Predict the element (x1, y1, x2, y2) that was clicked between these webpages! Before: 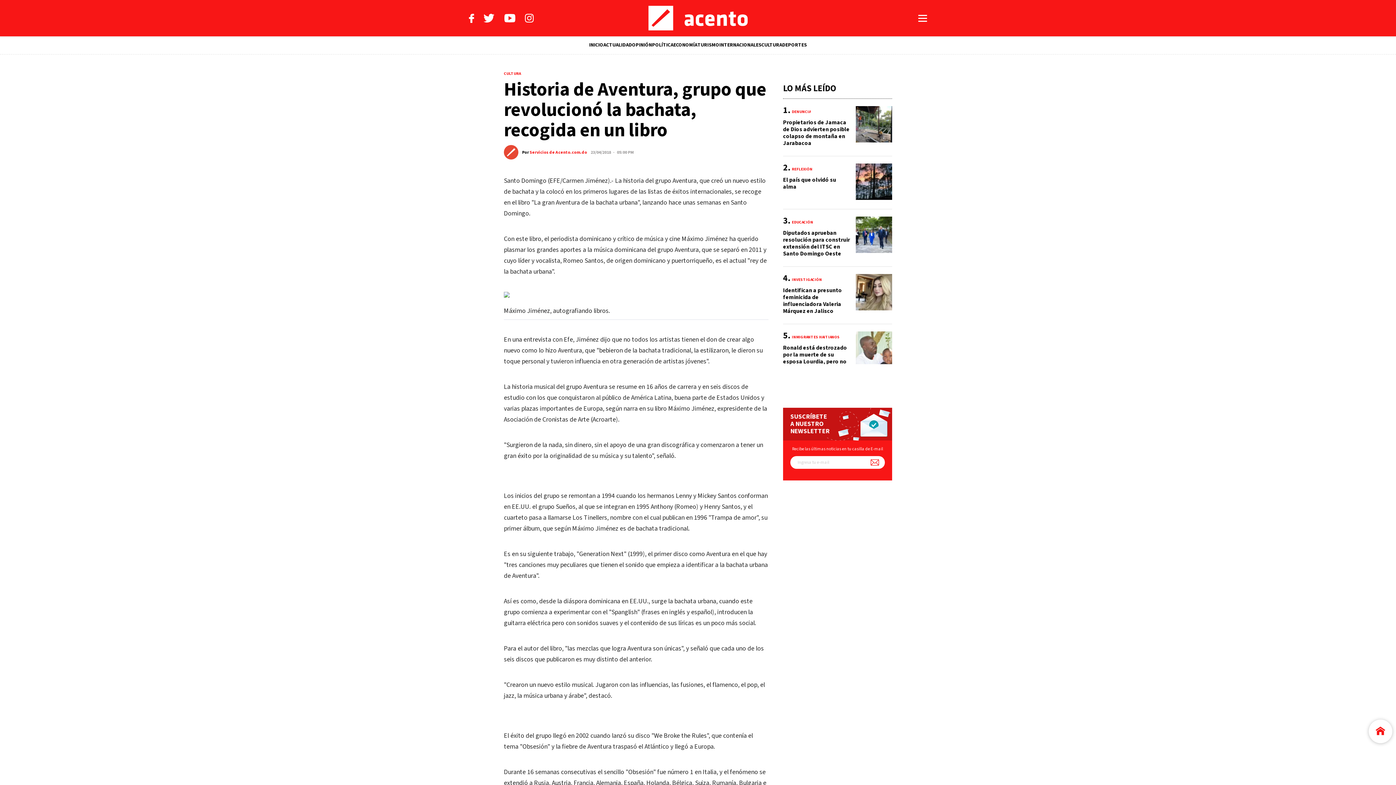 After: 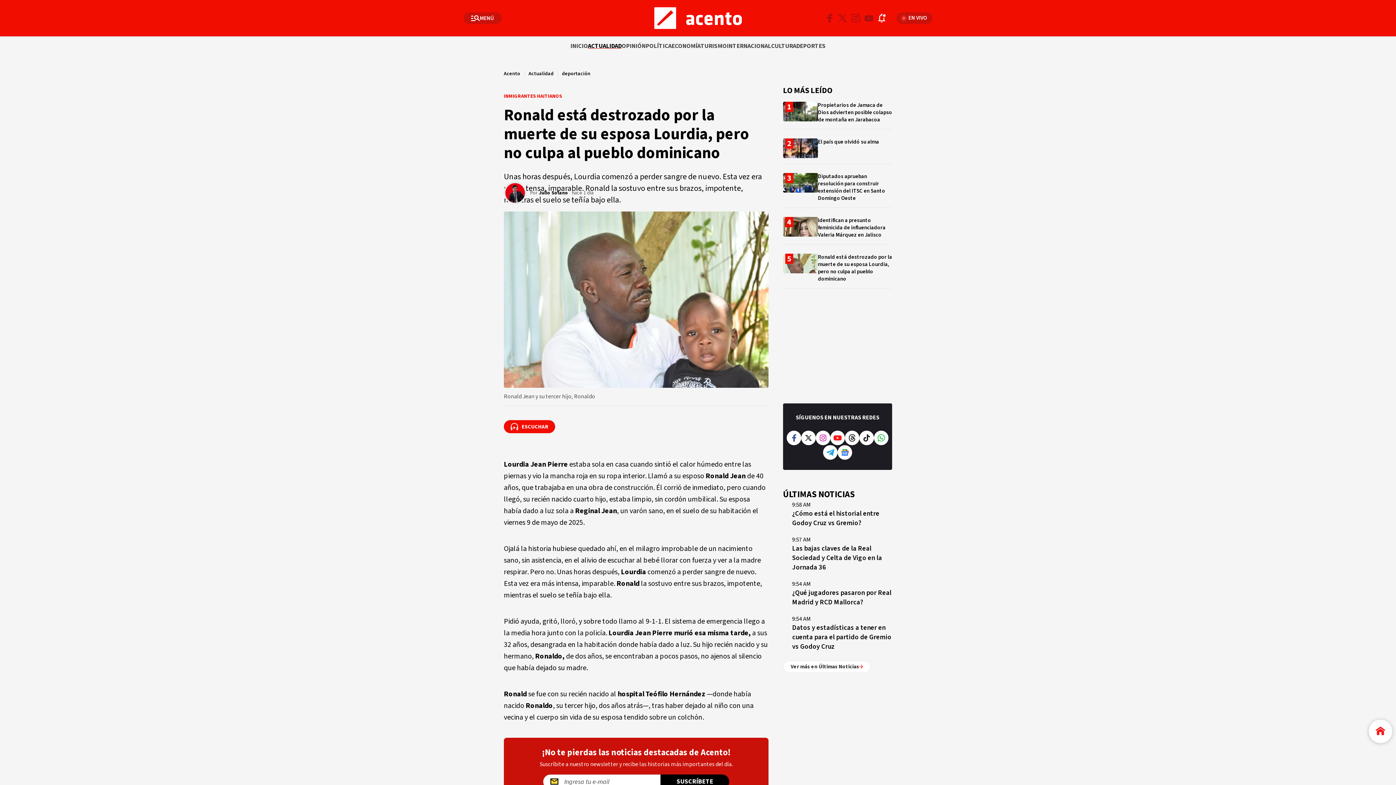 Action: bbox: (783, 331, 892, 388)